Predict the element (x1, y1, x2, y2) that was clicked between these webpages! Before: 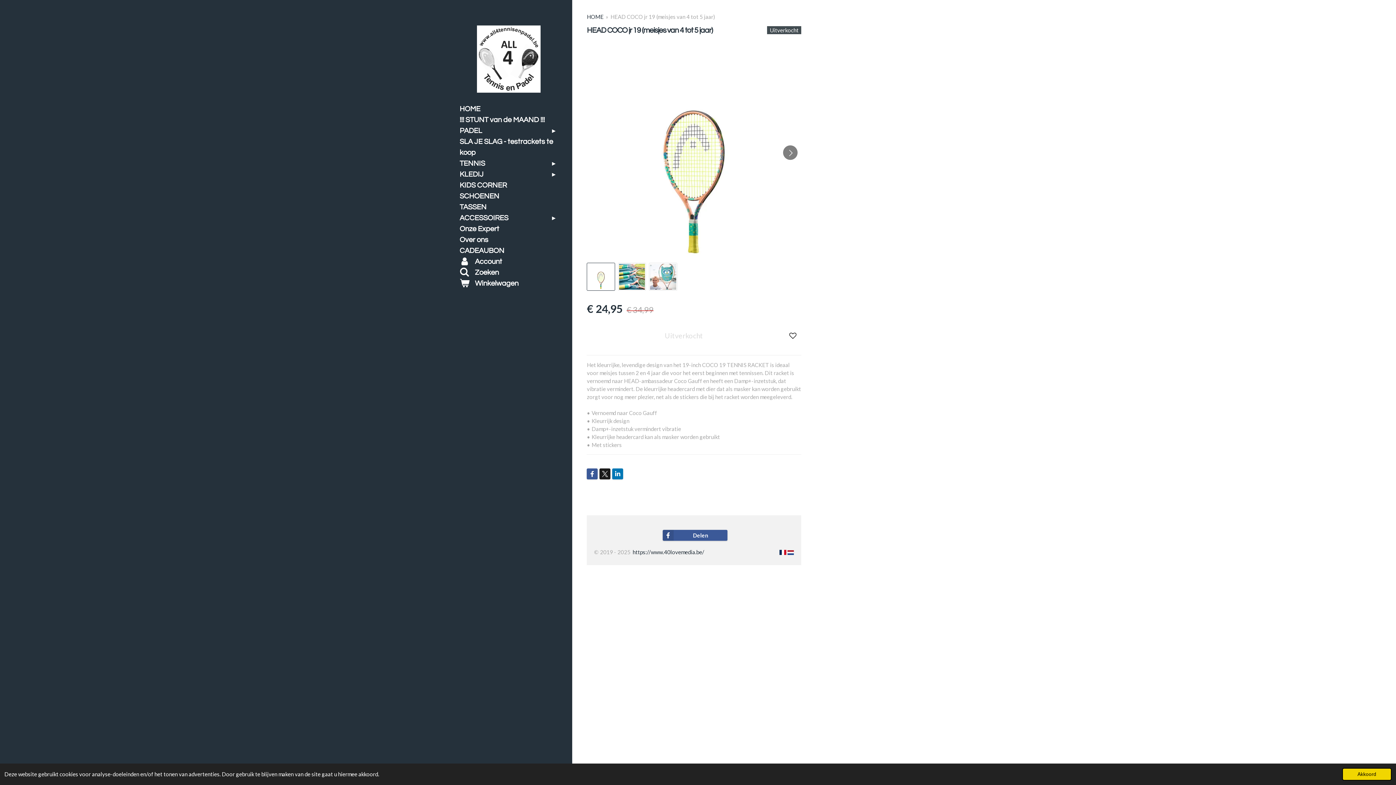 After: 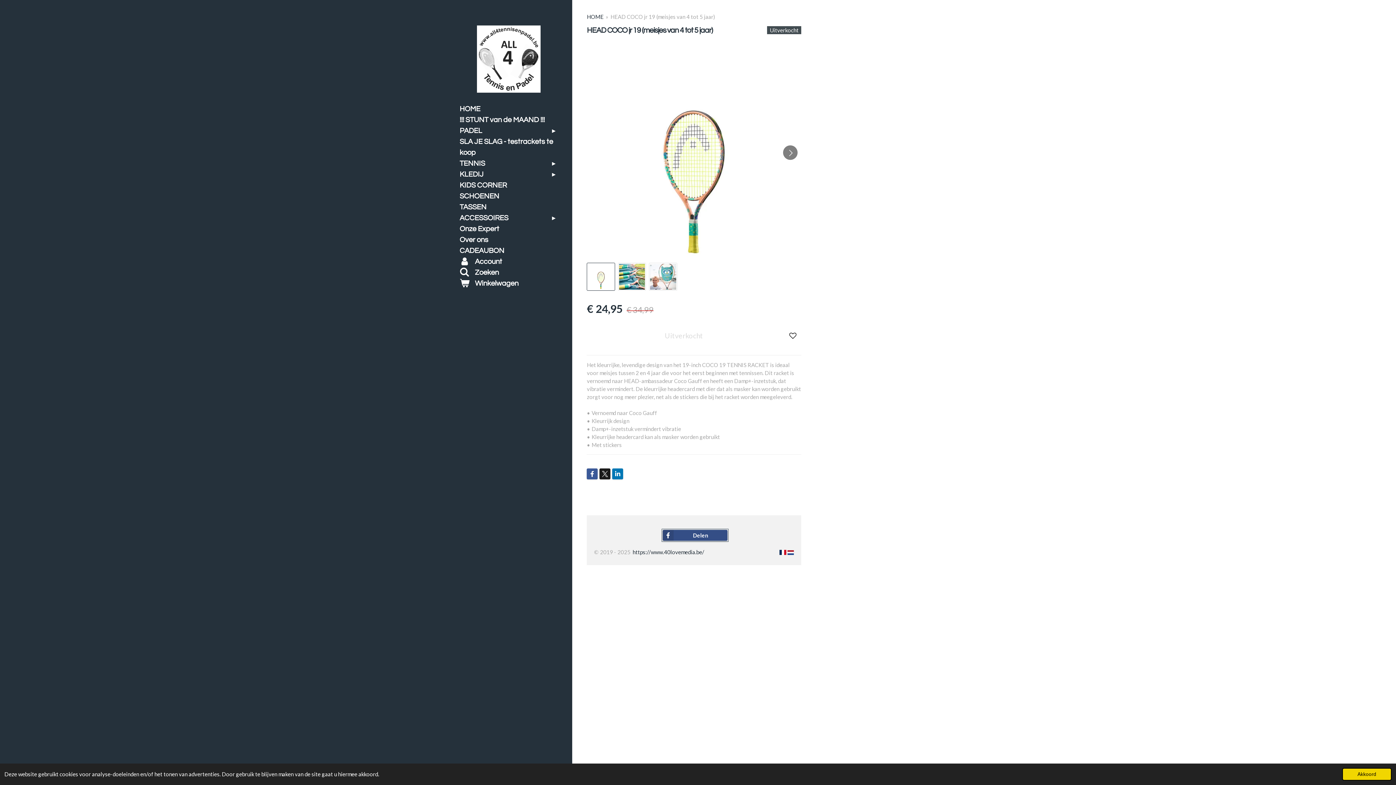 Action: label: Delen bbox: (662, 530, 727, 541)